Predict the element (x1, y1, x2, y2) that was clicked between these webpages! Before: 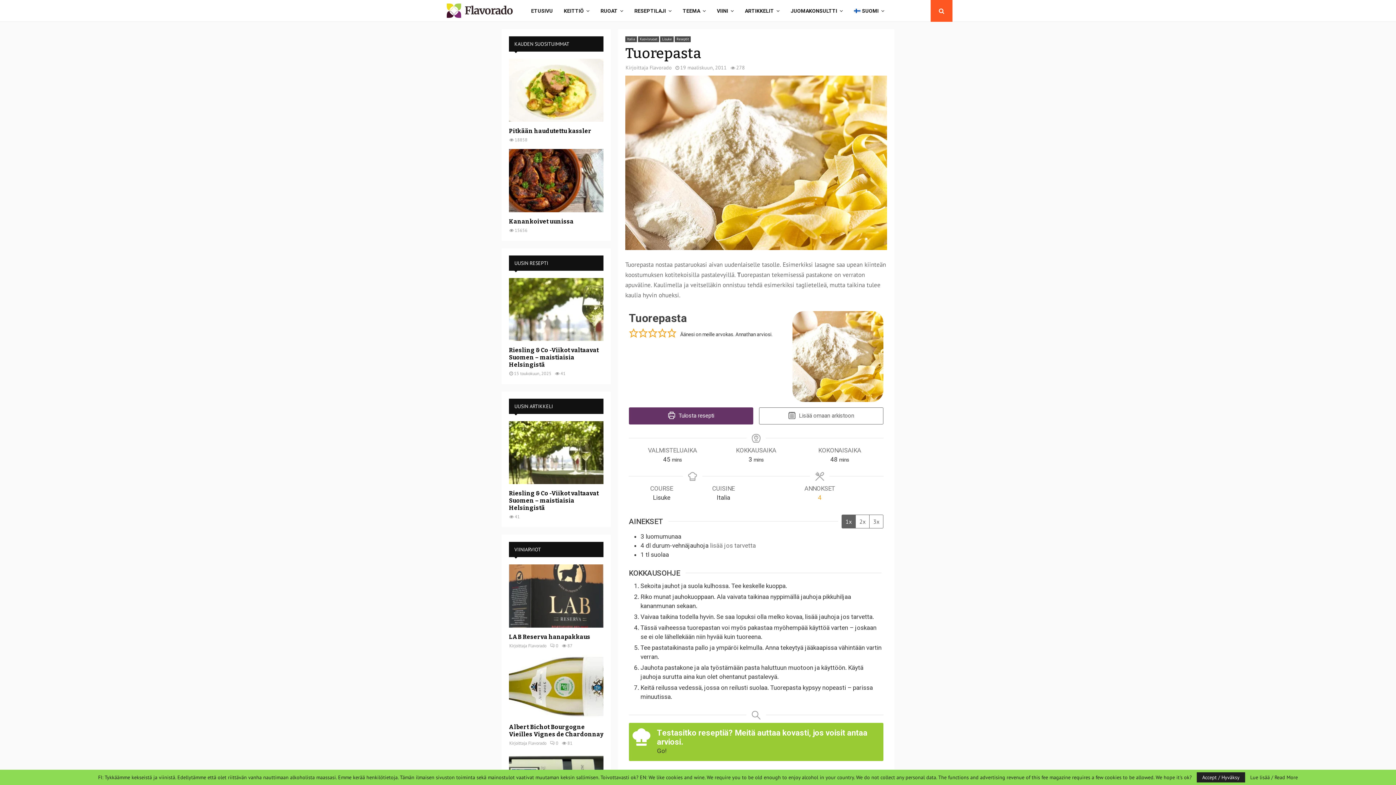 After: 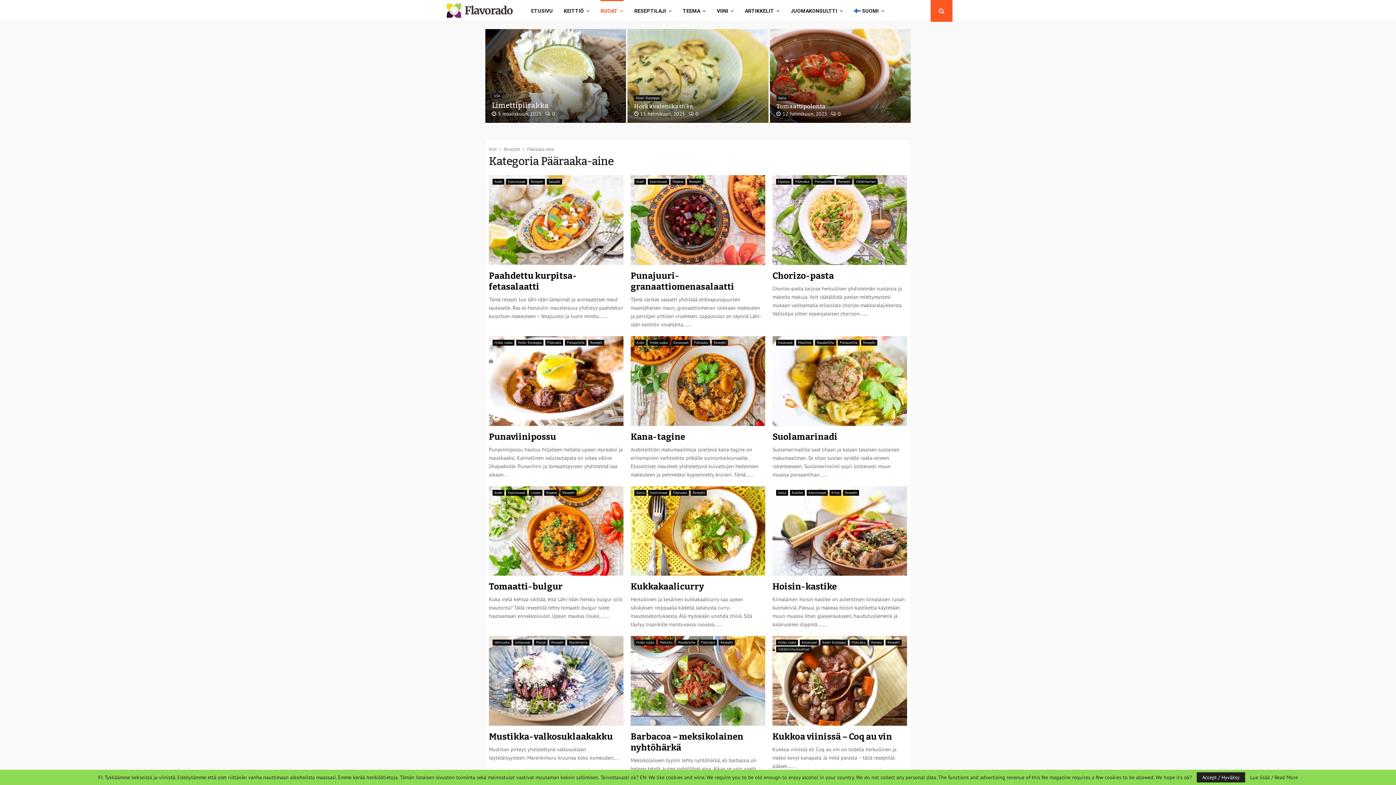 Action: bbox: (600, 0, 623, 21) label: RUOAT